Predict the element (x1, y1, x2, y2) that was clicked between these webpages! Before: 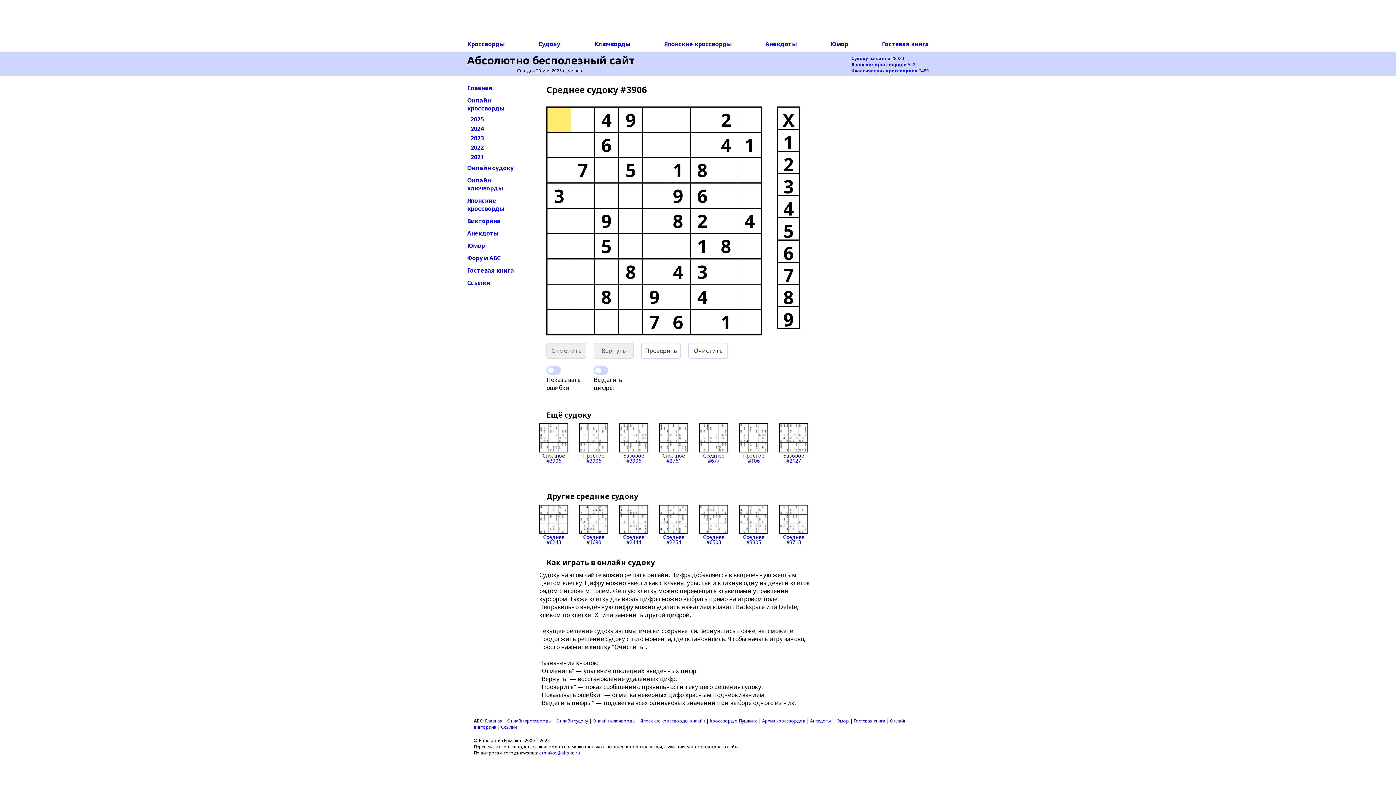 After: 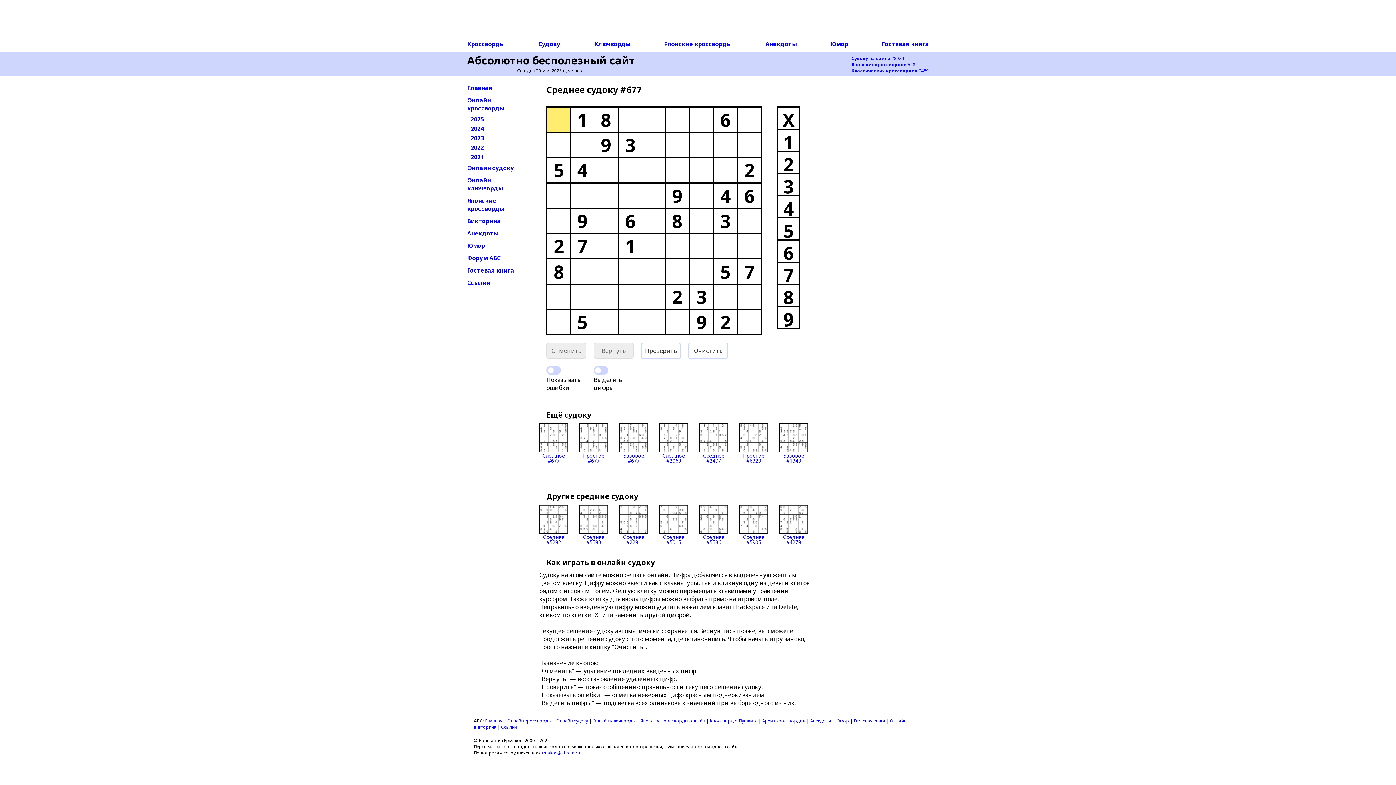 Action: bbox: (699, 423, 728, 463) label: 
Среднее
#677